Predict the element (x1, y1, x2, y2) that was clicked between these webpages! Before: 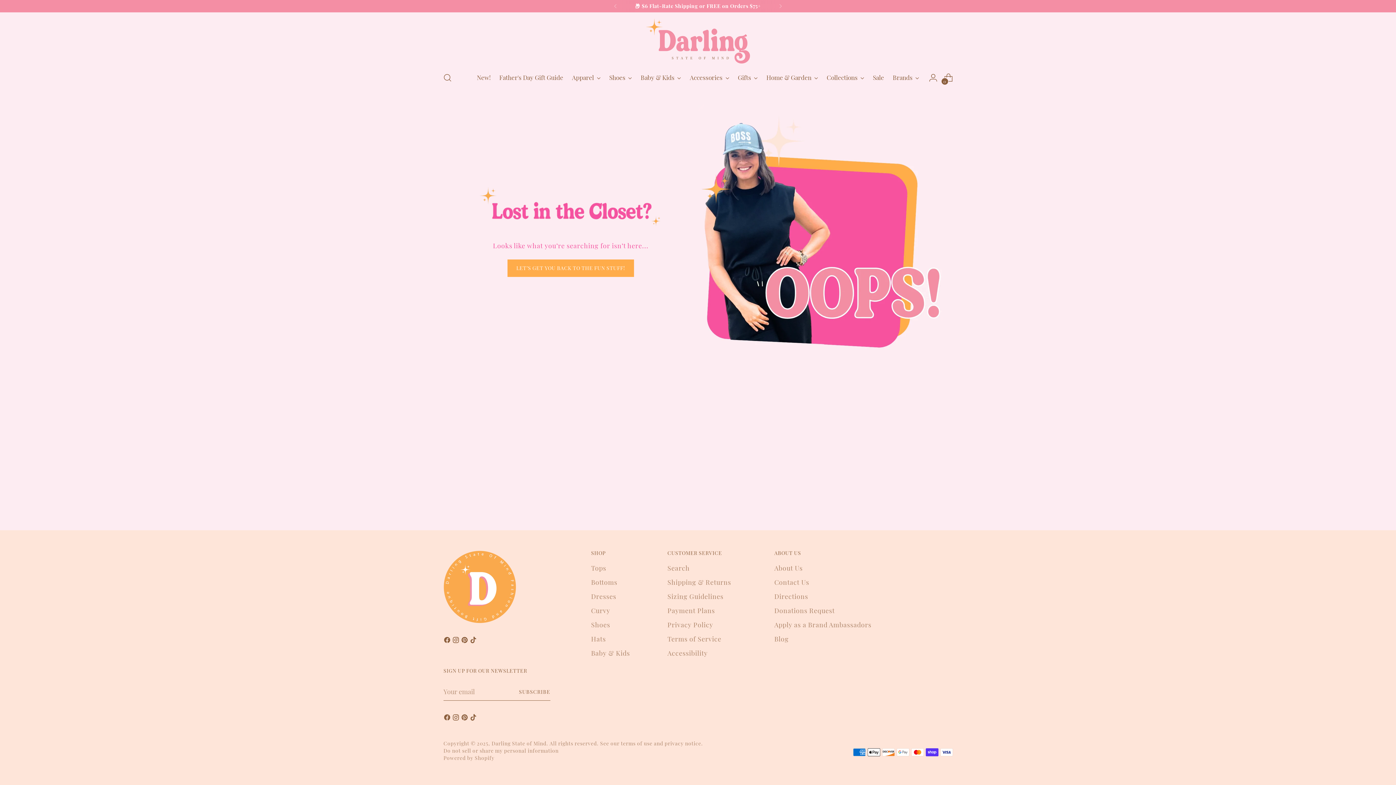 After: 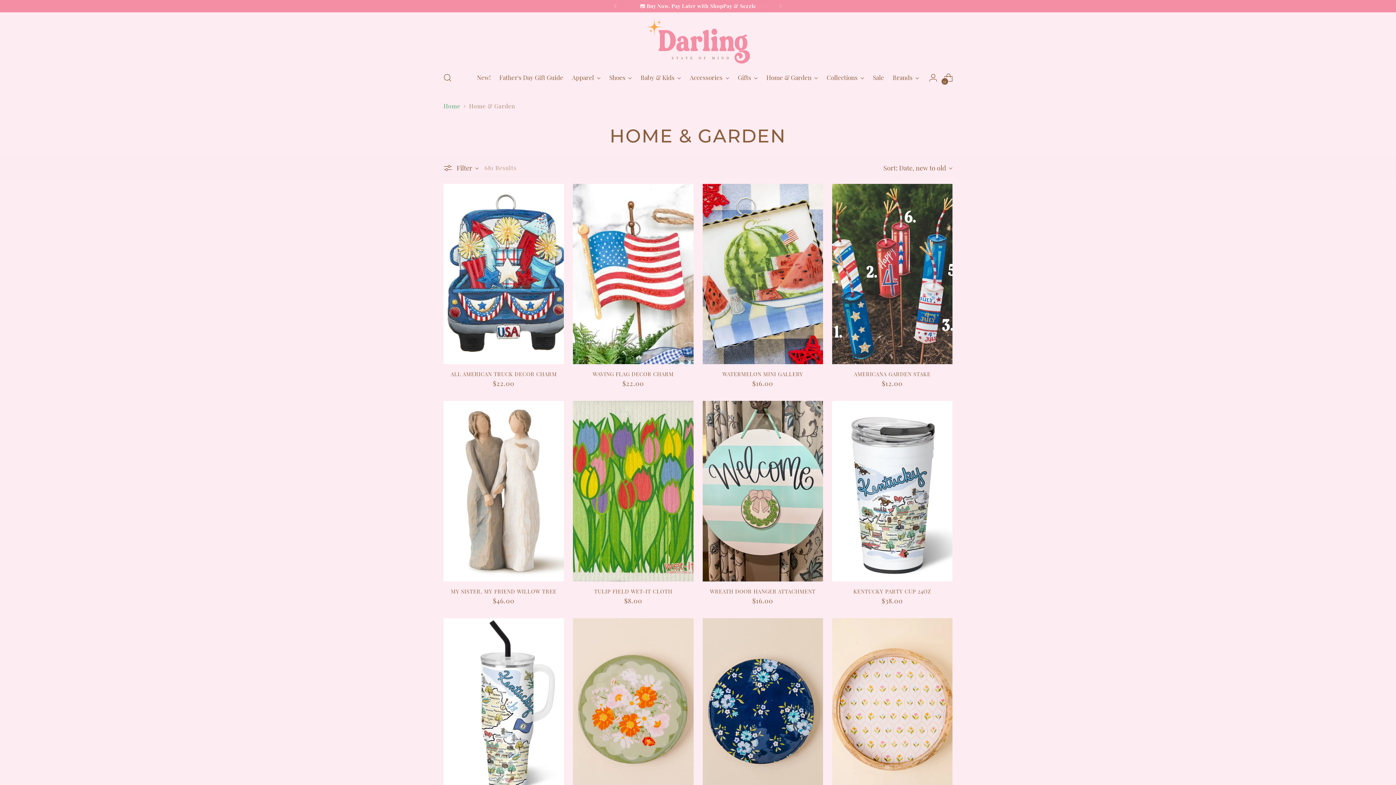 Action: label: Home & Garden bbox: (766, 69, 818, 85)